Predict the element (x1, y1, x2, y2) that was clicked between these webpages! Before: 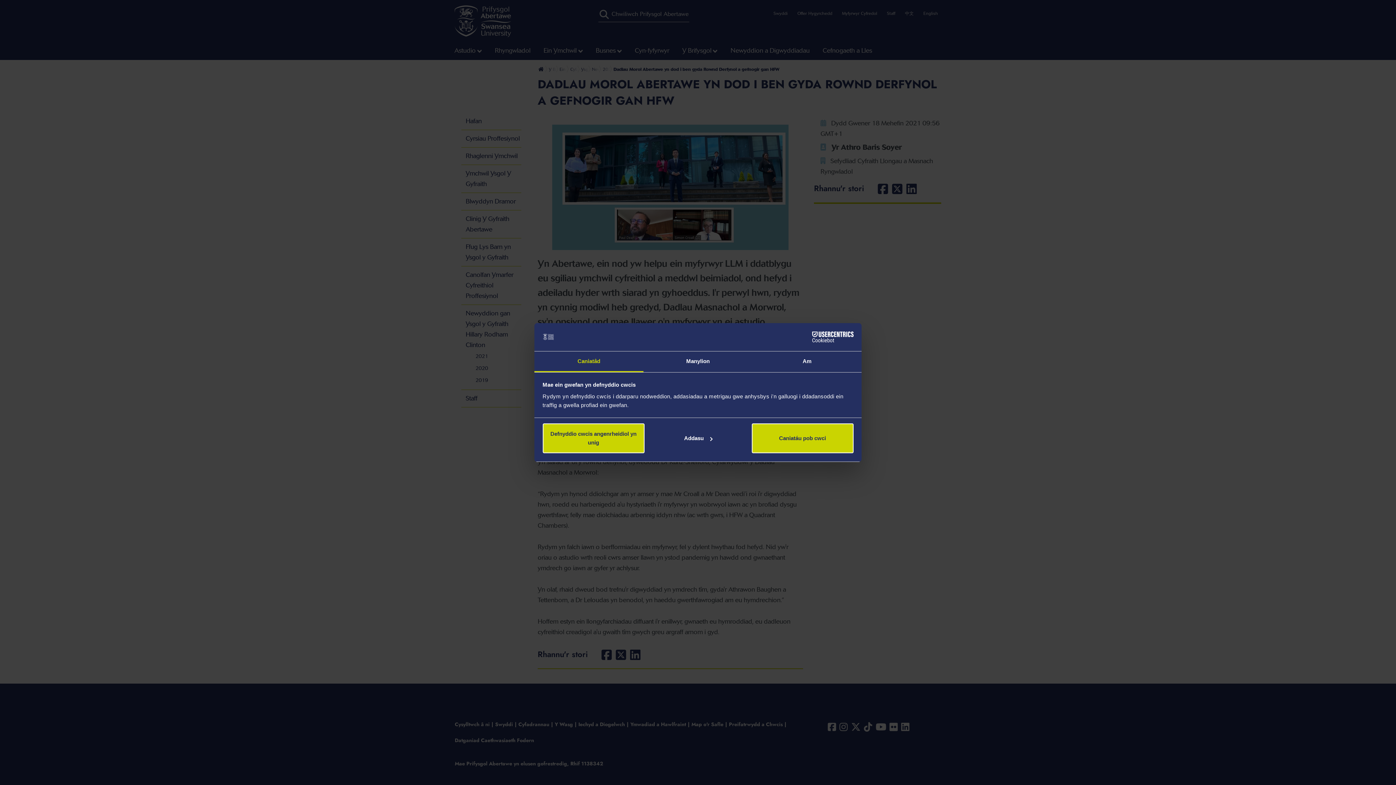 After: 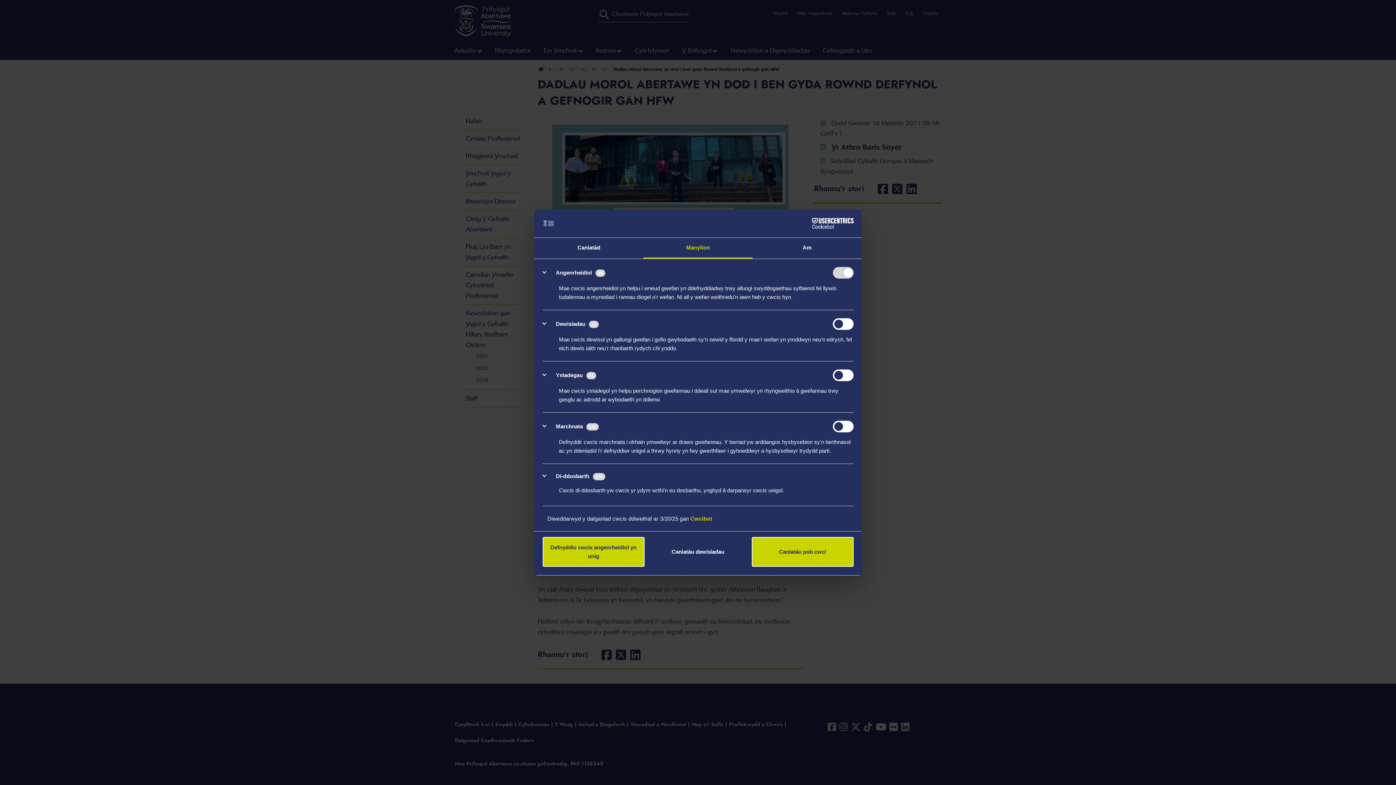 Action: bbox: (647, 423, 749, 453) label: Addasu